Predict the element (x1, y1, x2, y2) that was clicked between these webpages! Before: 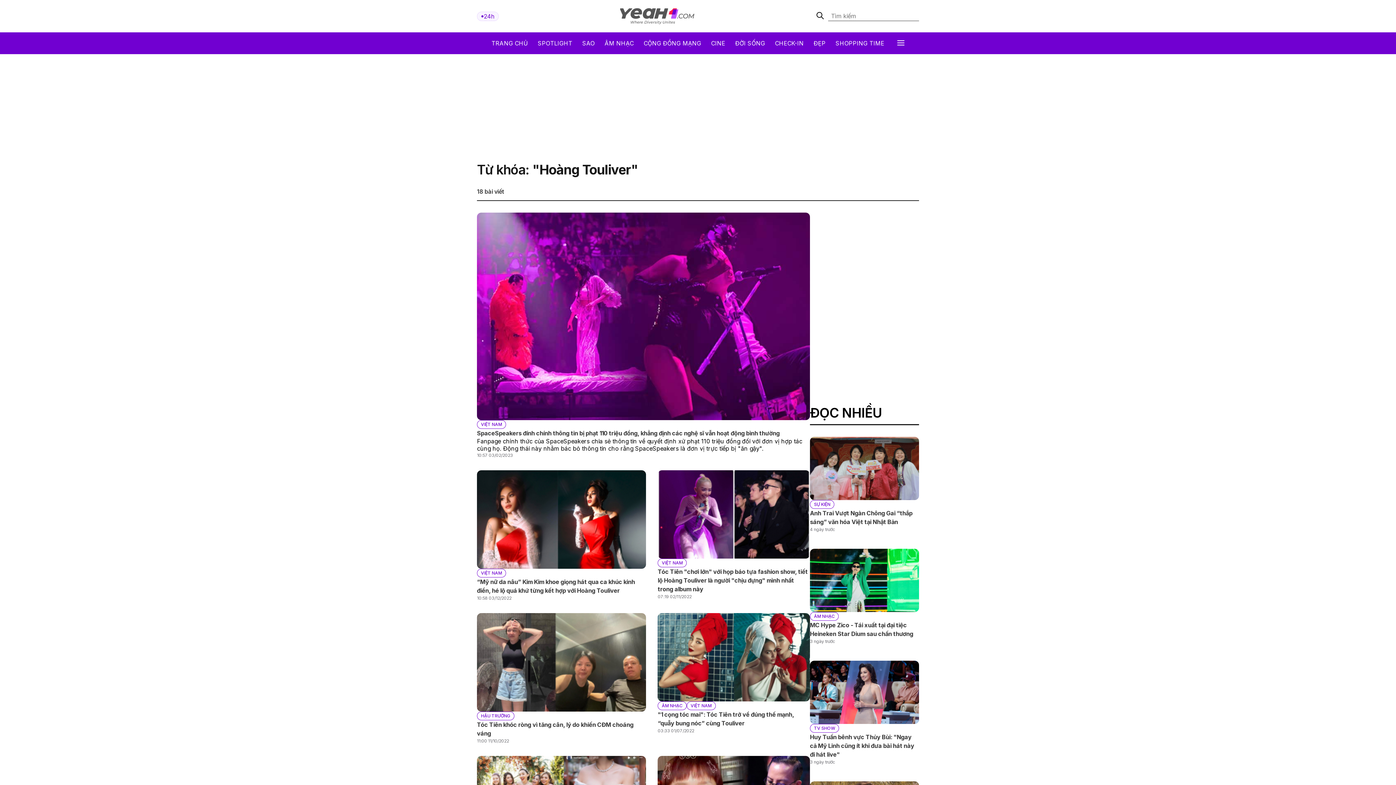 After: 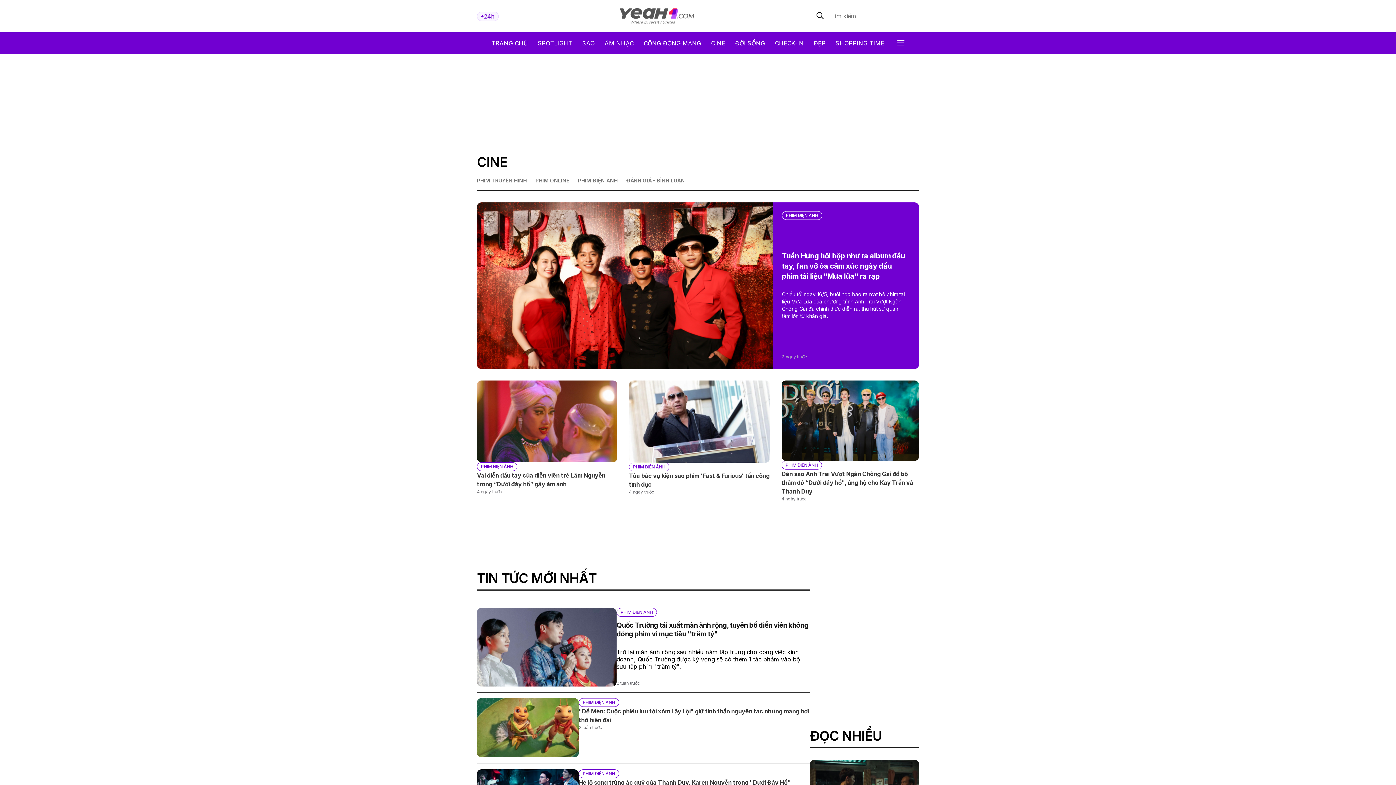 Action: bbox: (711, 39, 725, 46) label: CINE